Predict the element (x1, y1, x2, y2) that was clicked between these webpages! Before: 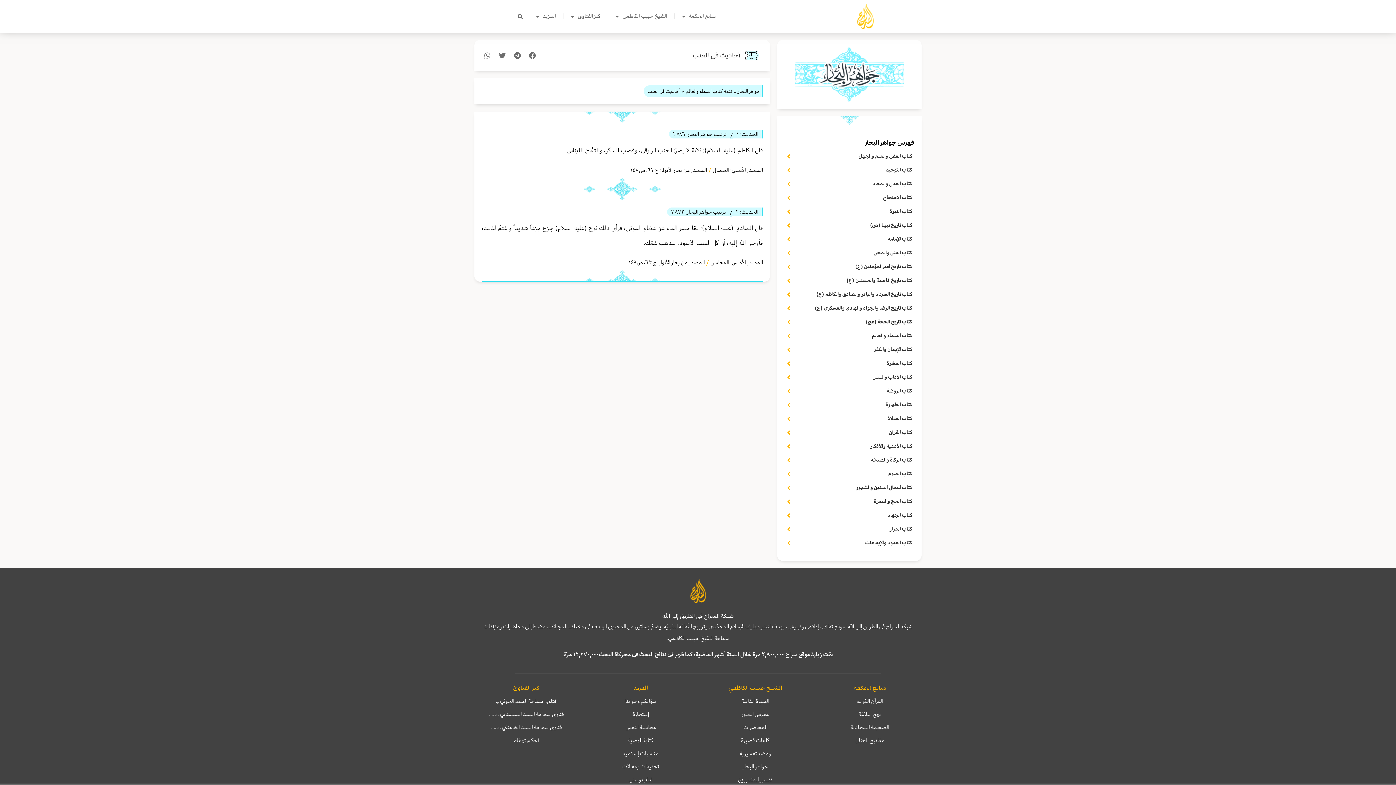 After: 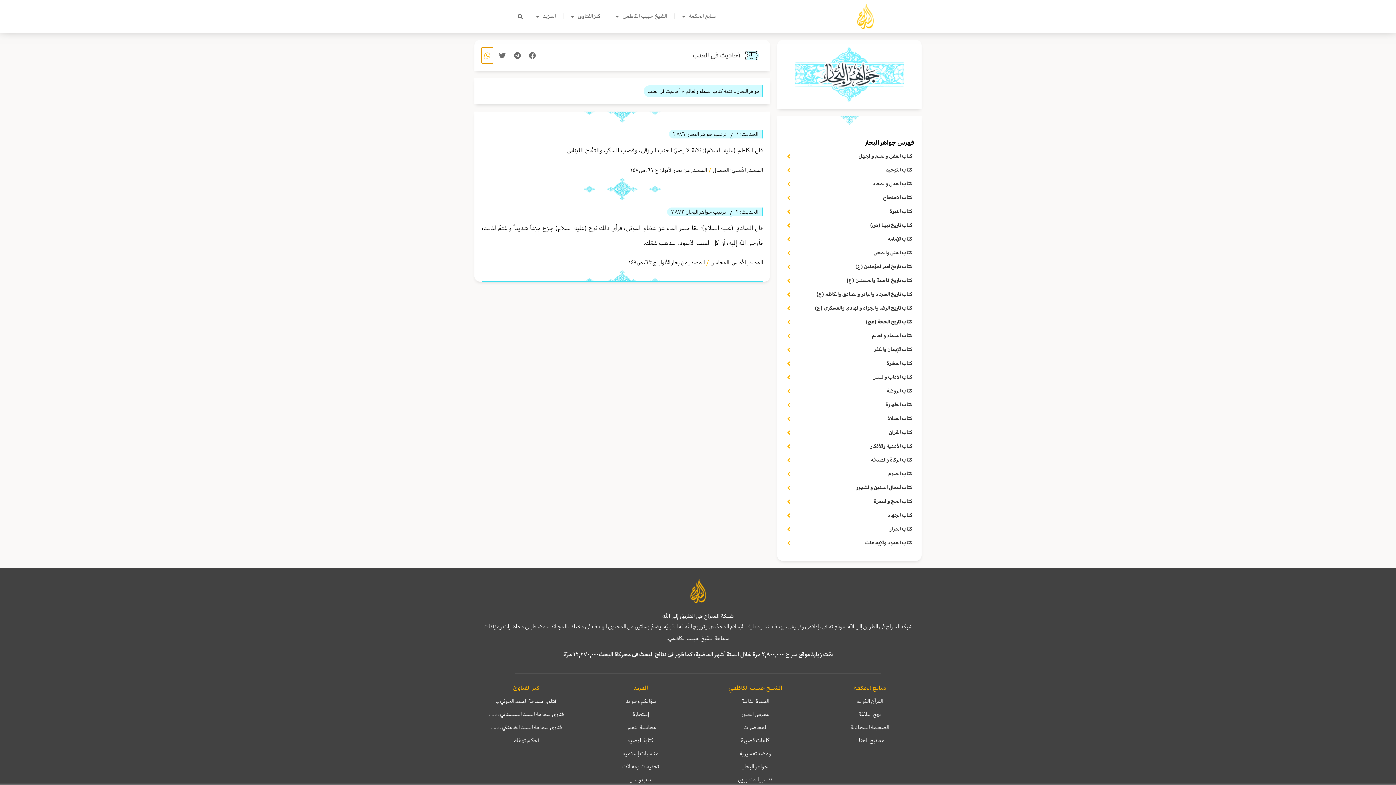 Action: label: Share on whatsapp bbox: (481, 47, 493, 63)